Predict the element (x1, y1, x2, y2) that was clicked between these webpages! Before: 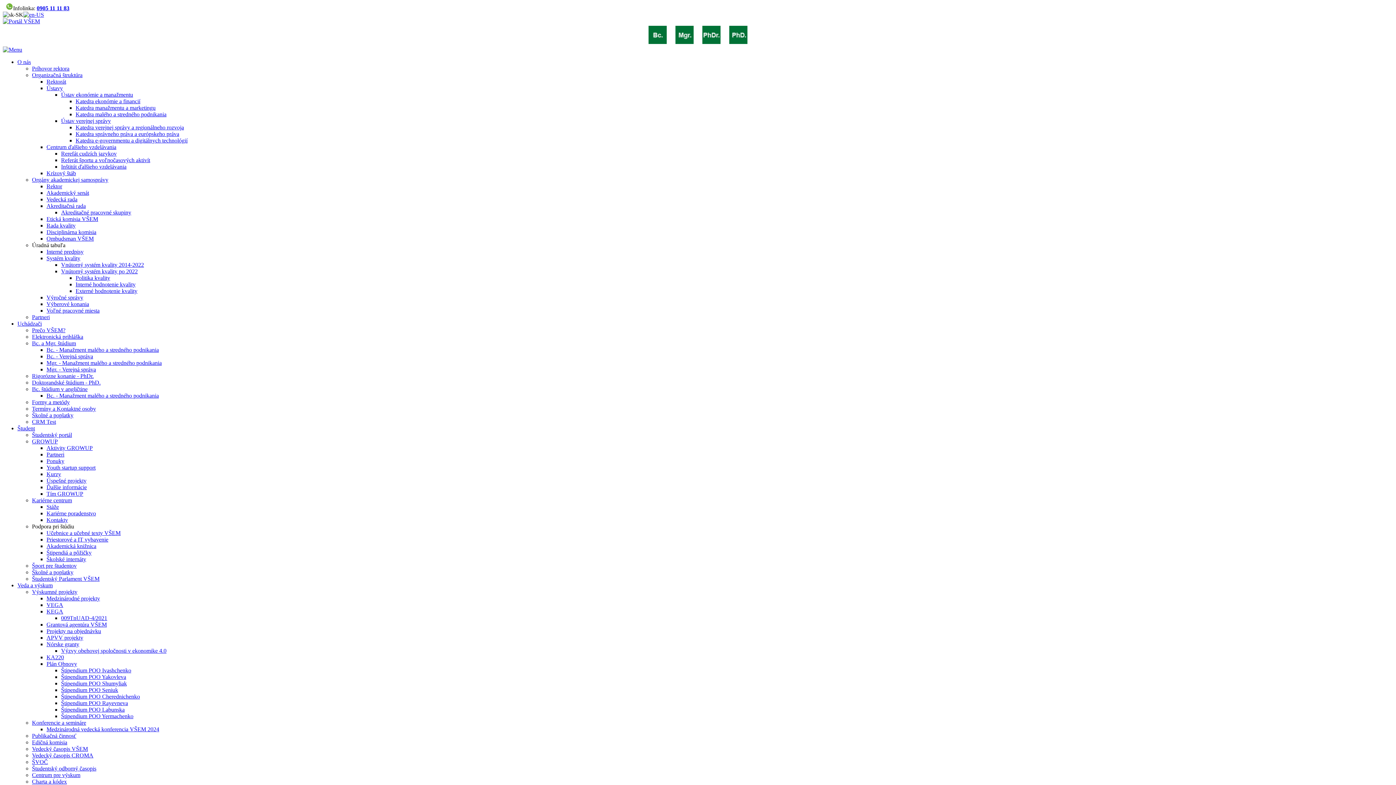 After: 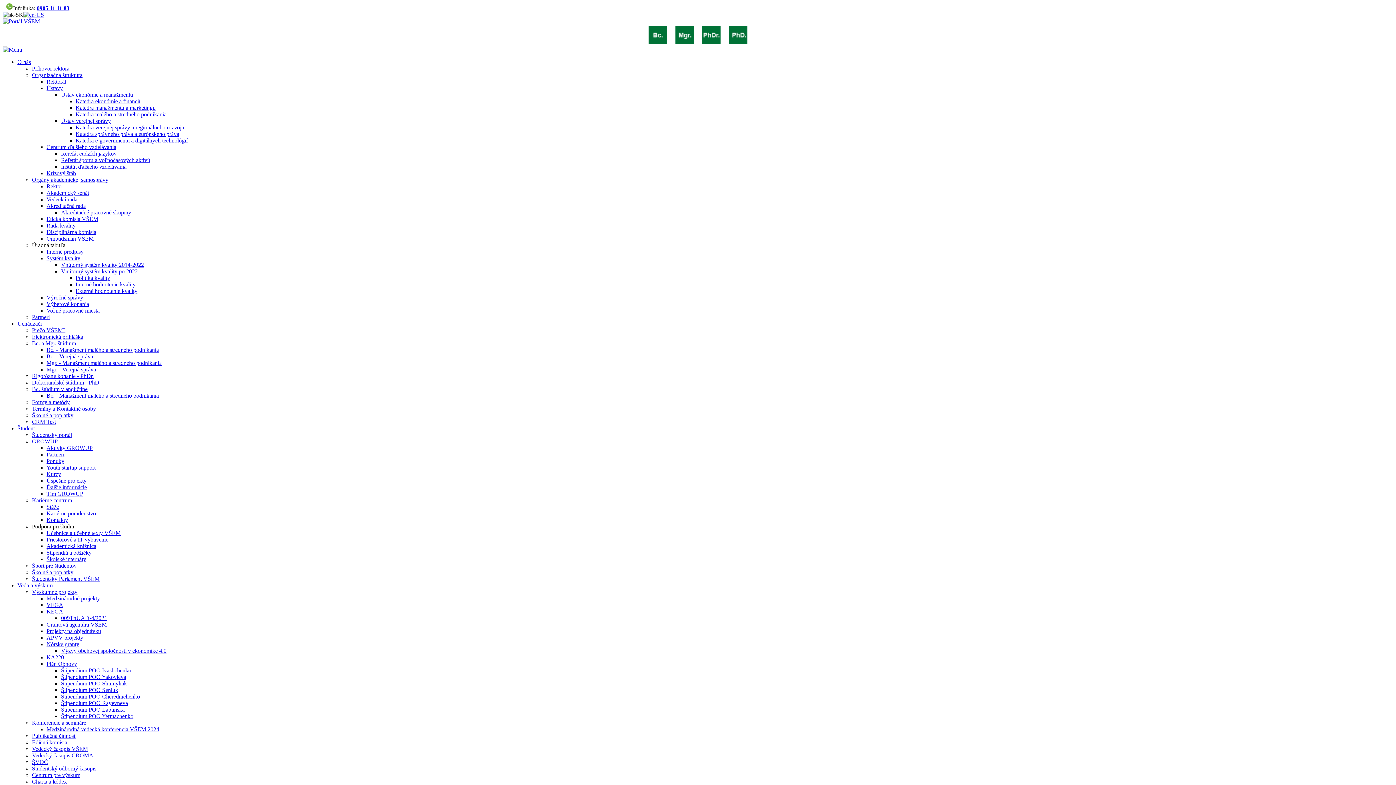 Action: bbox: (702, 38, 720, 45)